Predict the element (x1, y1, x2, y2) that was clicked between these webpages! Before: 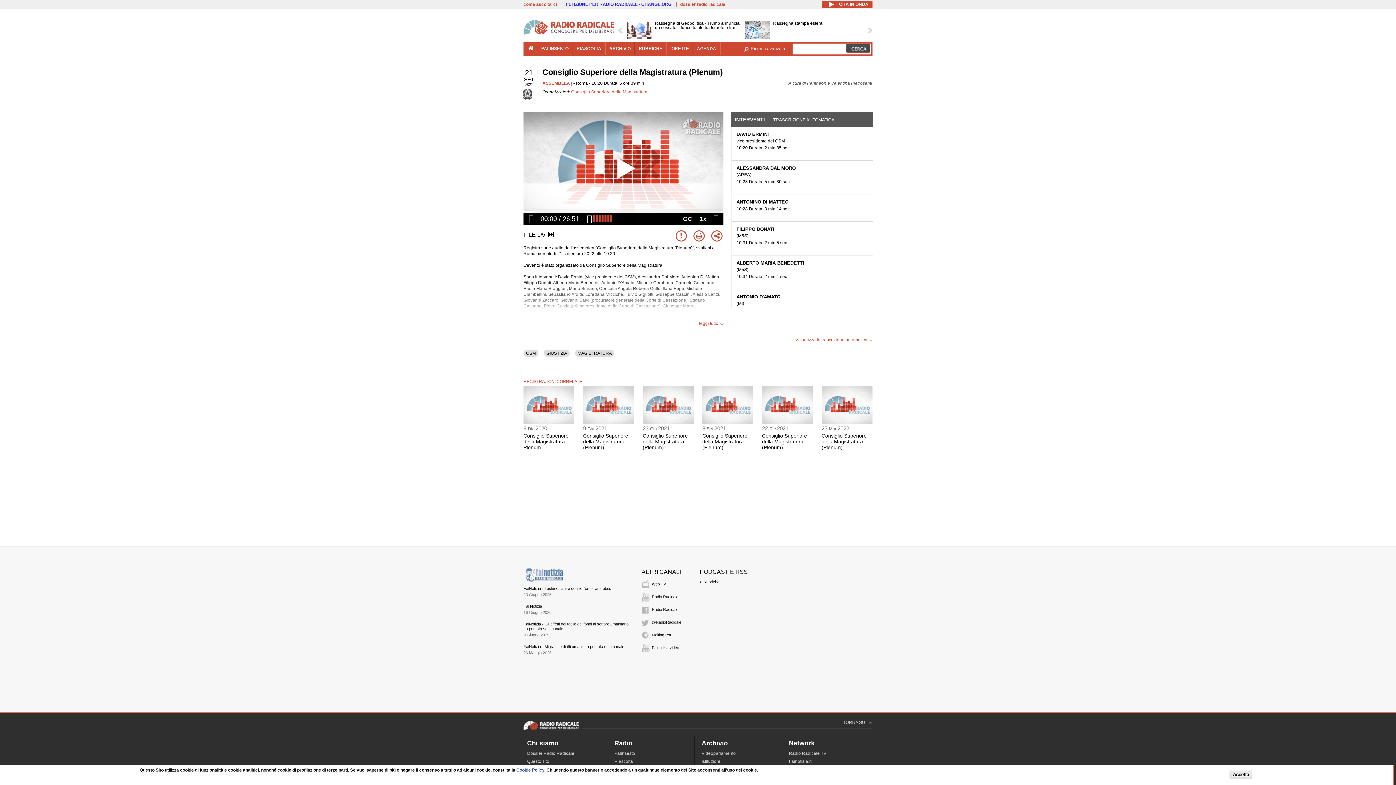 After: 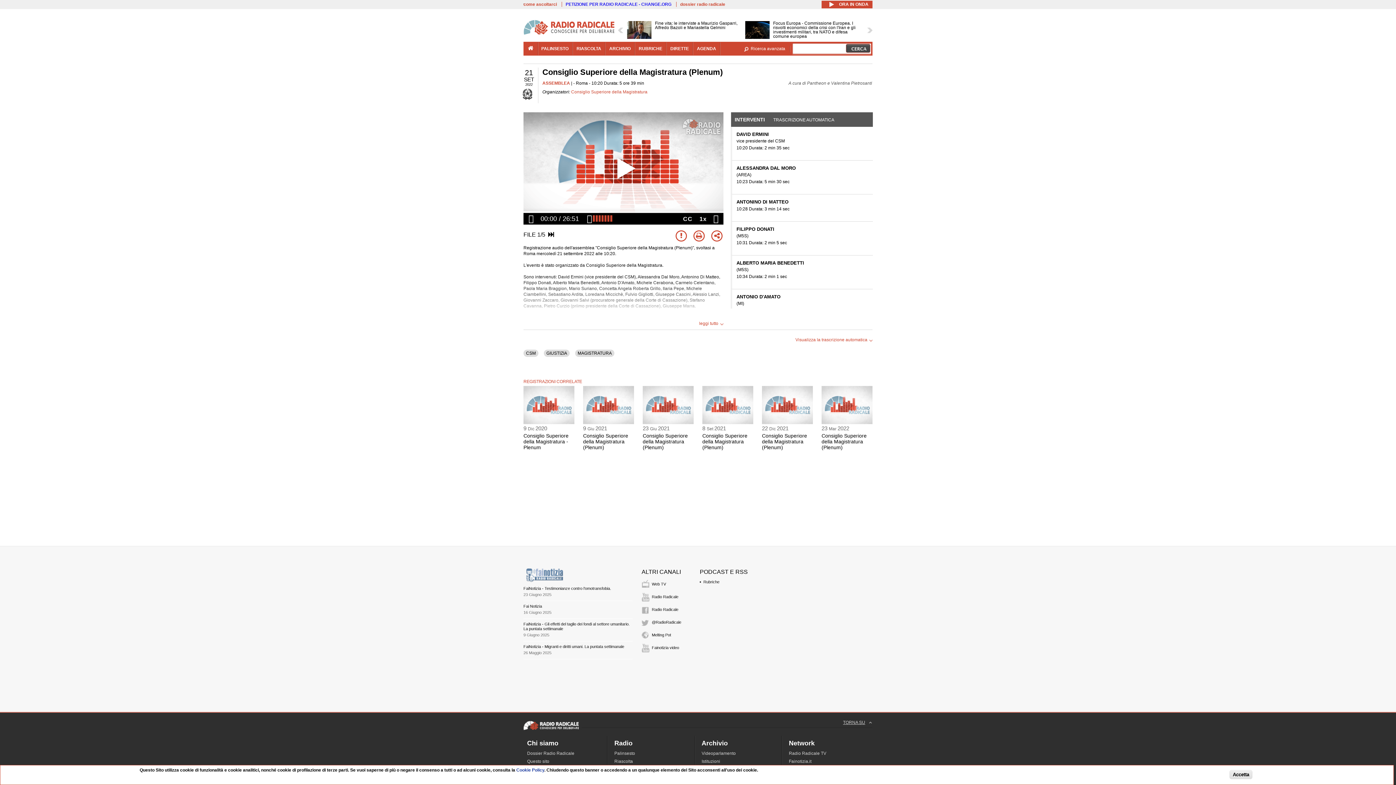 Action: bbox: (843, 720, 872, 725) label: TORNA SU